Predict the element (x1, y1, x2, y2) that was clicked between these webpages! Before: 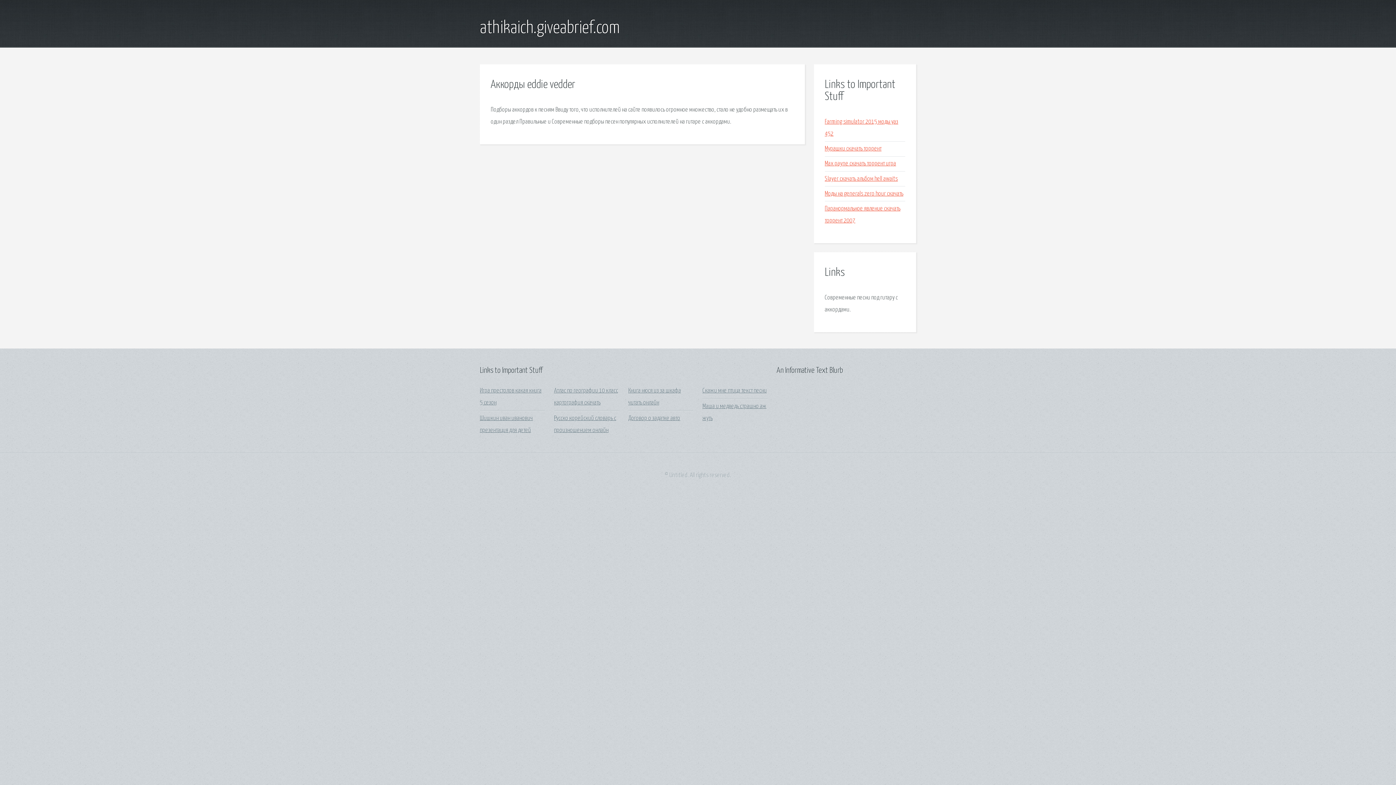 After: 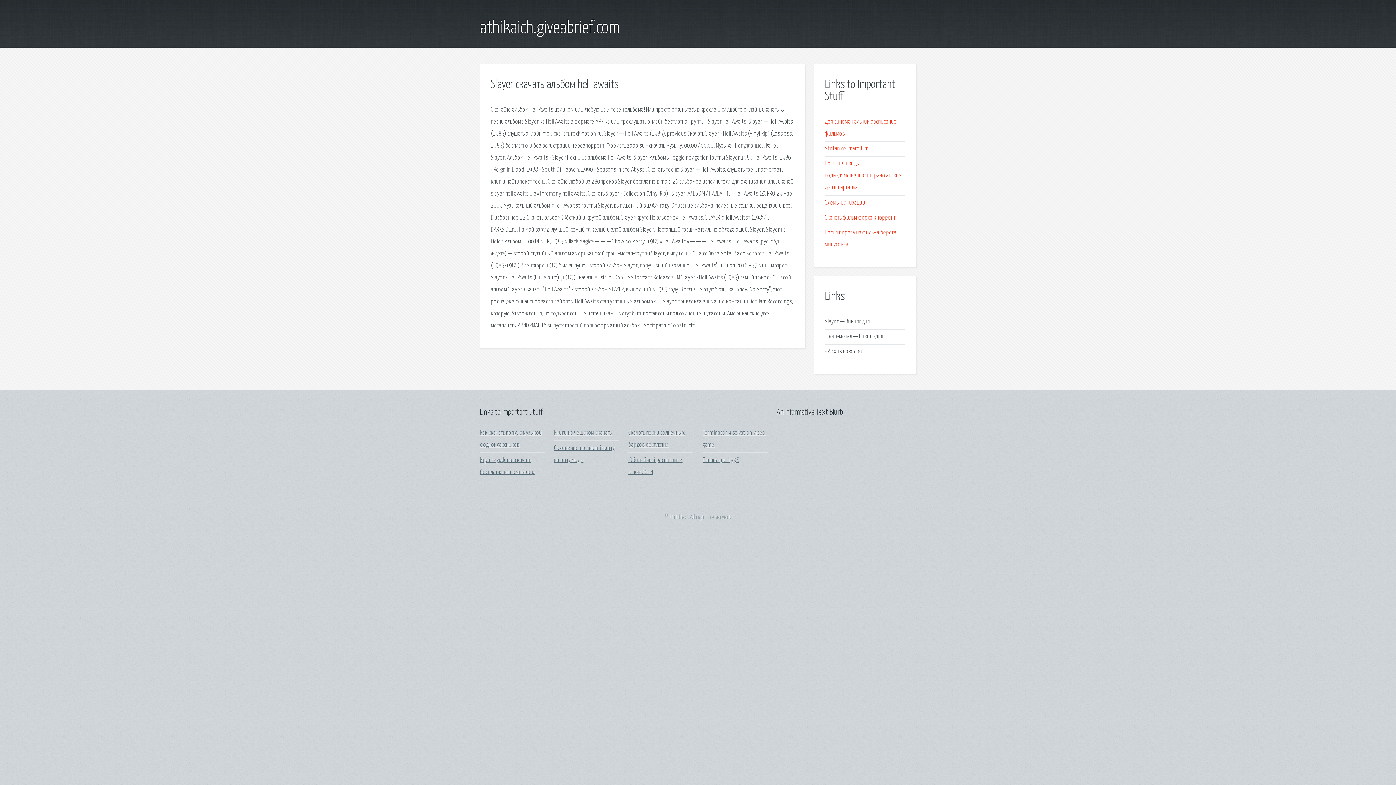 Action: bbox: (825, 175, 898, 182) label: Slayer скачать альбом hell awaits